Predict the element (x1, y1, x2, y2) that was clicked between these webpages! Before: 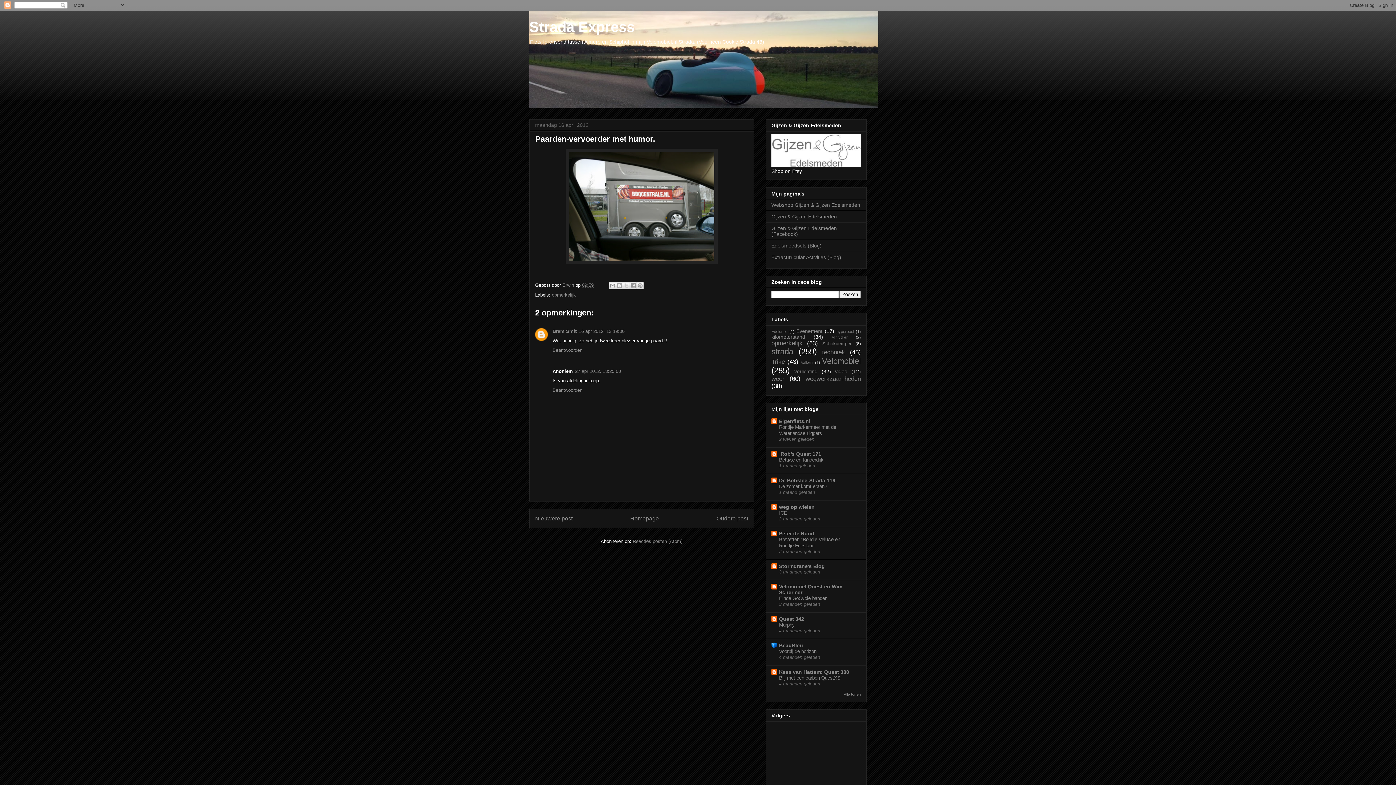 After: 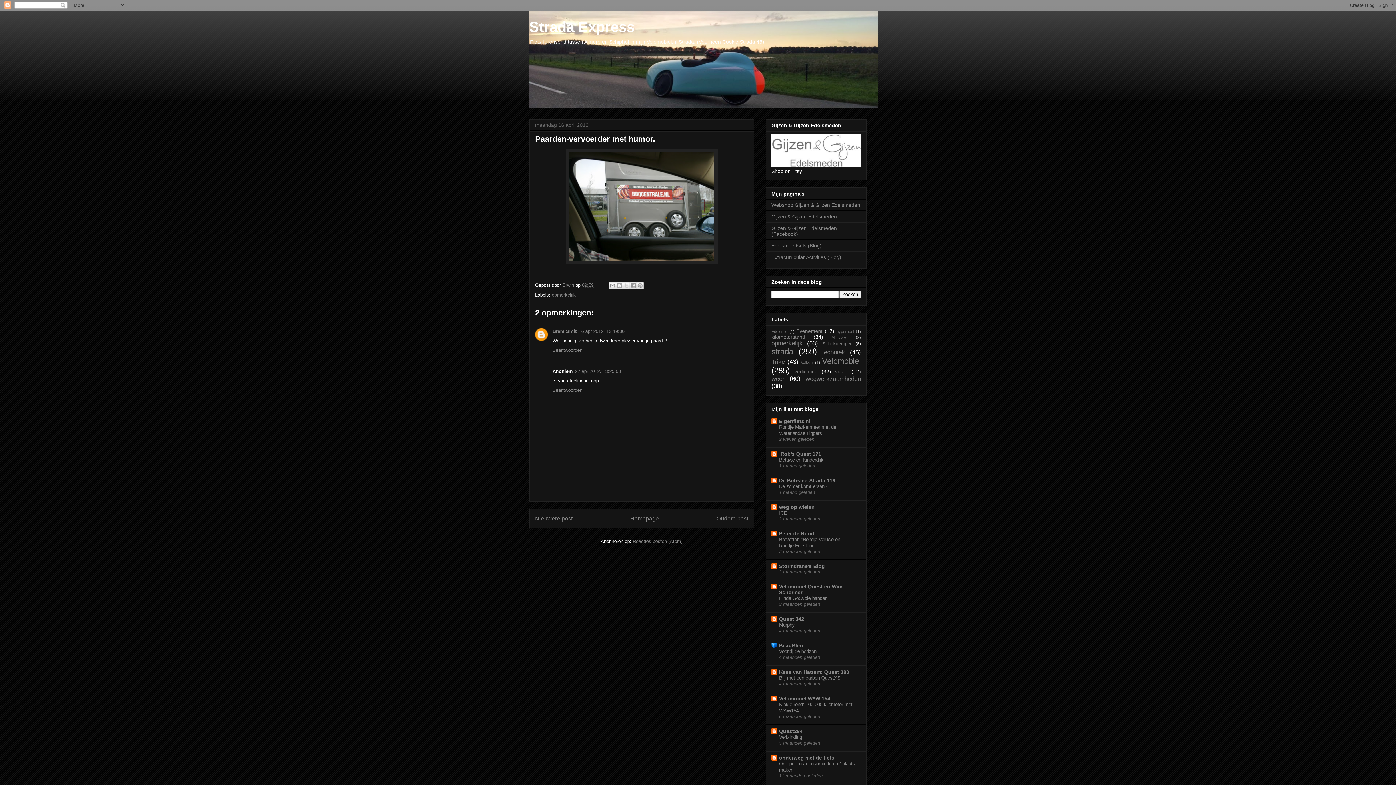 Action: label: Alle tonen bbox: (844, 692, 861, 696)